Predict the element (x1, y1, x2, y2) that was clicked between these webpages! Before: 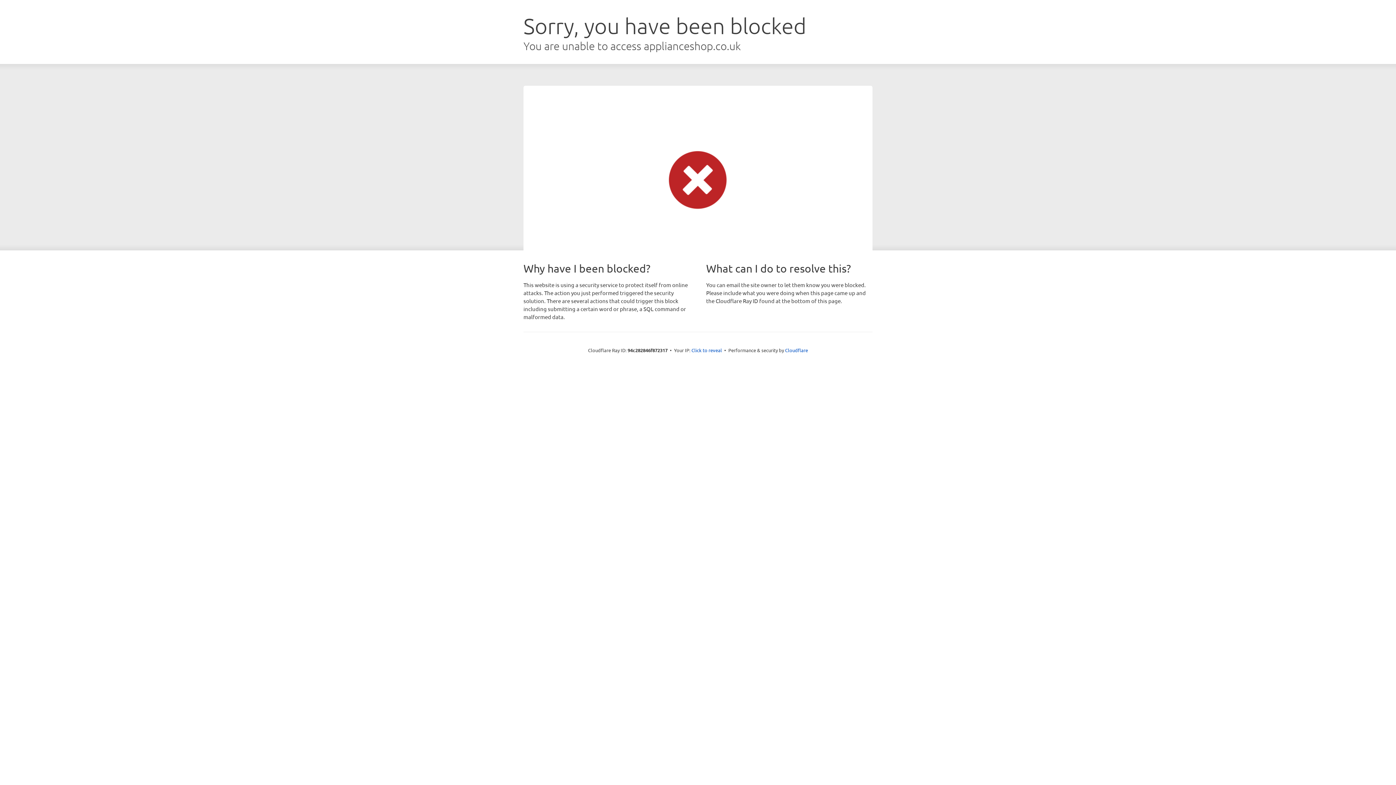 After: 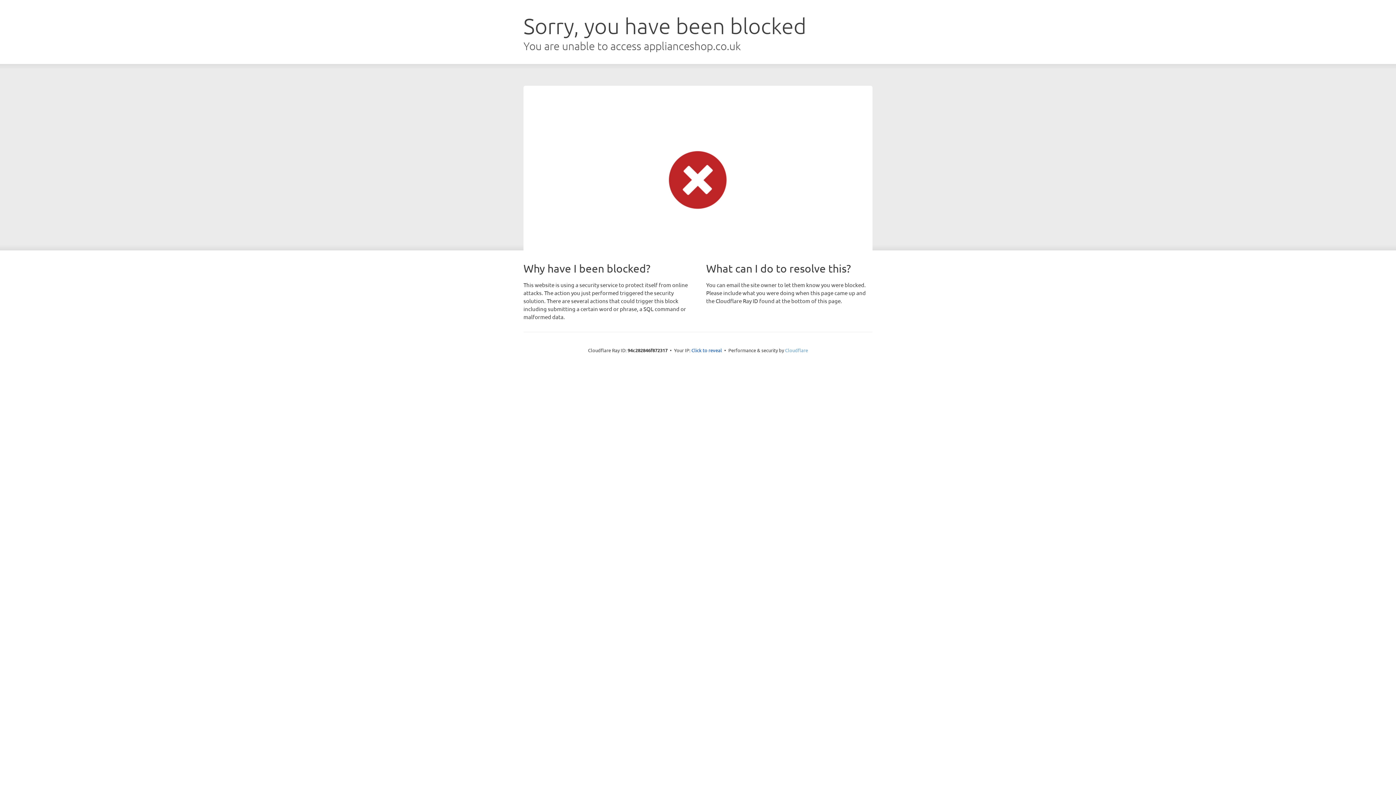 Action: bbox: (785, 347, 808, 353) label: Cloudflare